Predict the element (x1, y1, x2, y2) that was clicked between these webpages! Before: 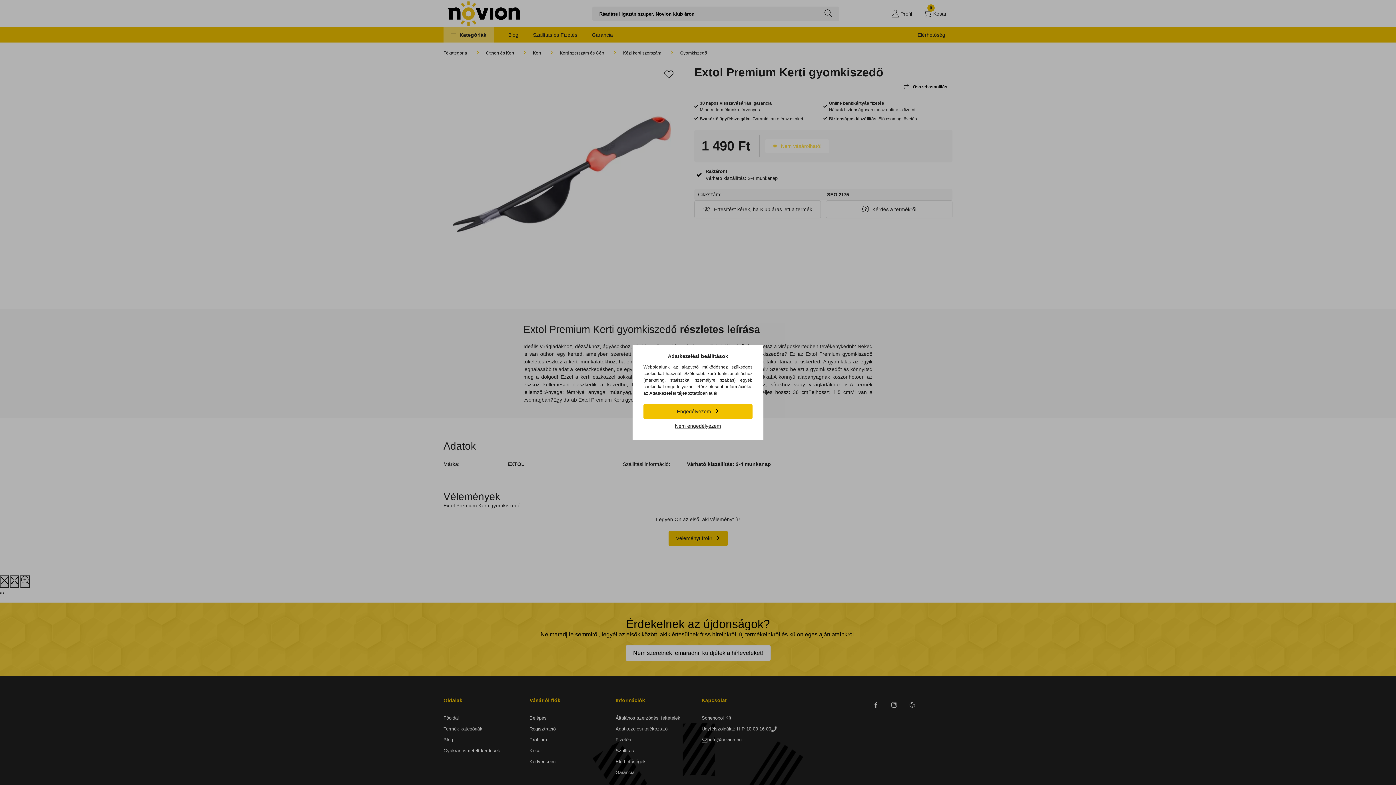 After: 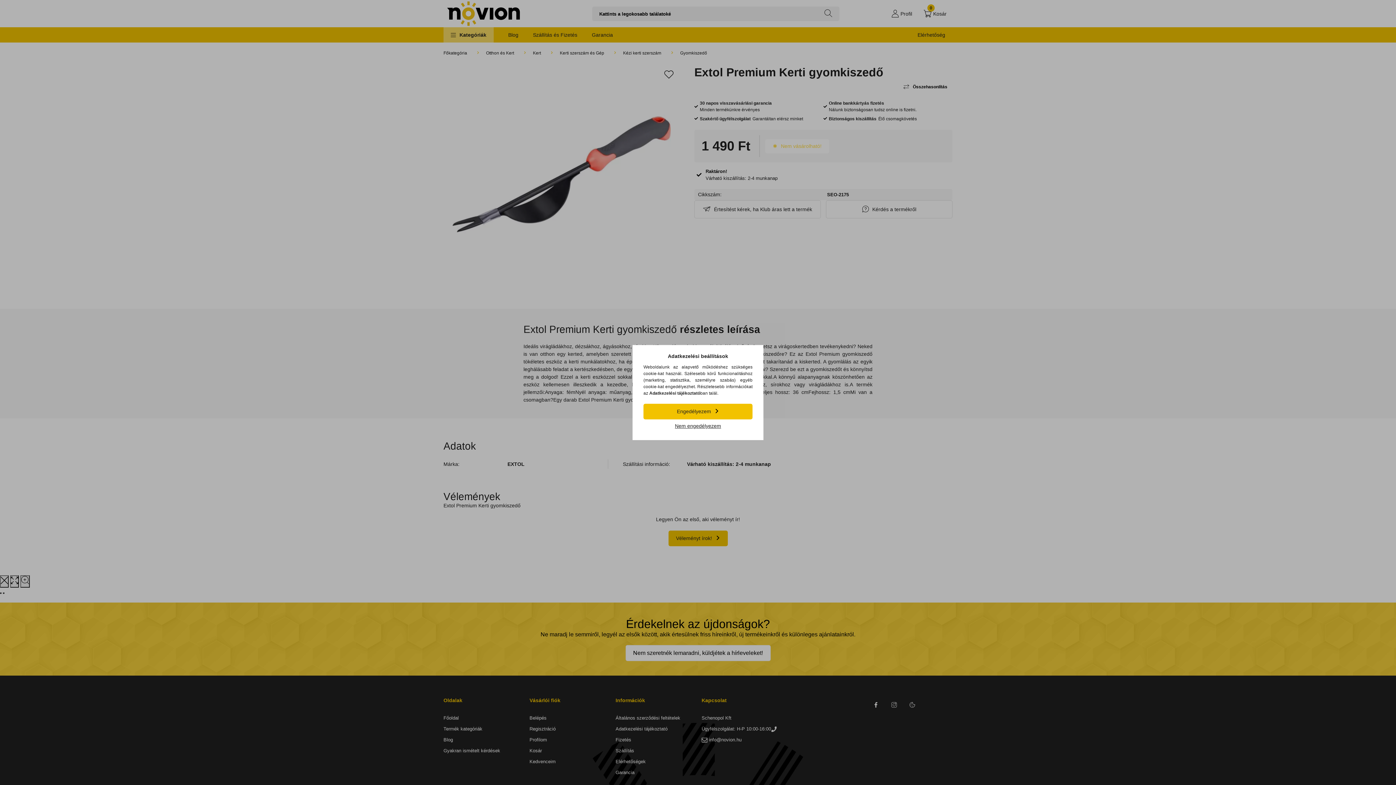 Action: label: Adatkezelési tájékoztató bbox: (649, 390, 700, 396)